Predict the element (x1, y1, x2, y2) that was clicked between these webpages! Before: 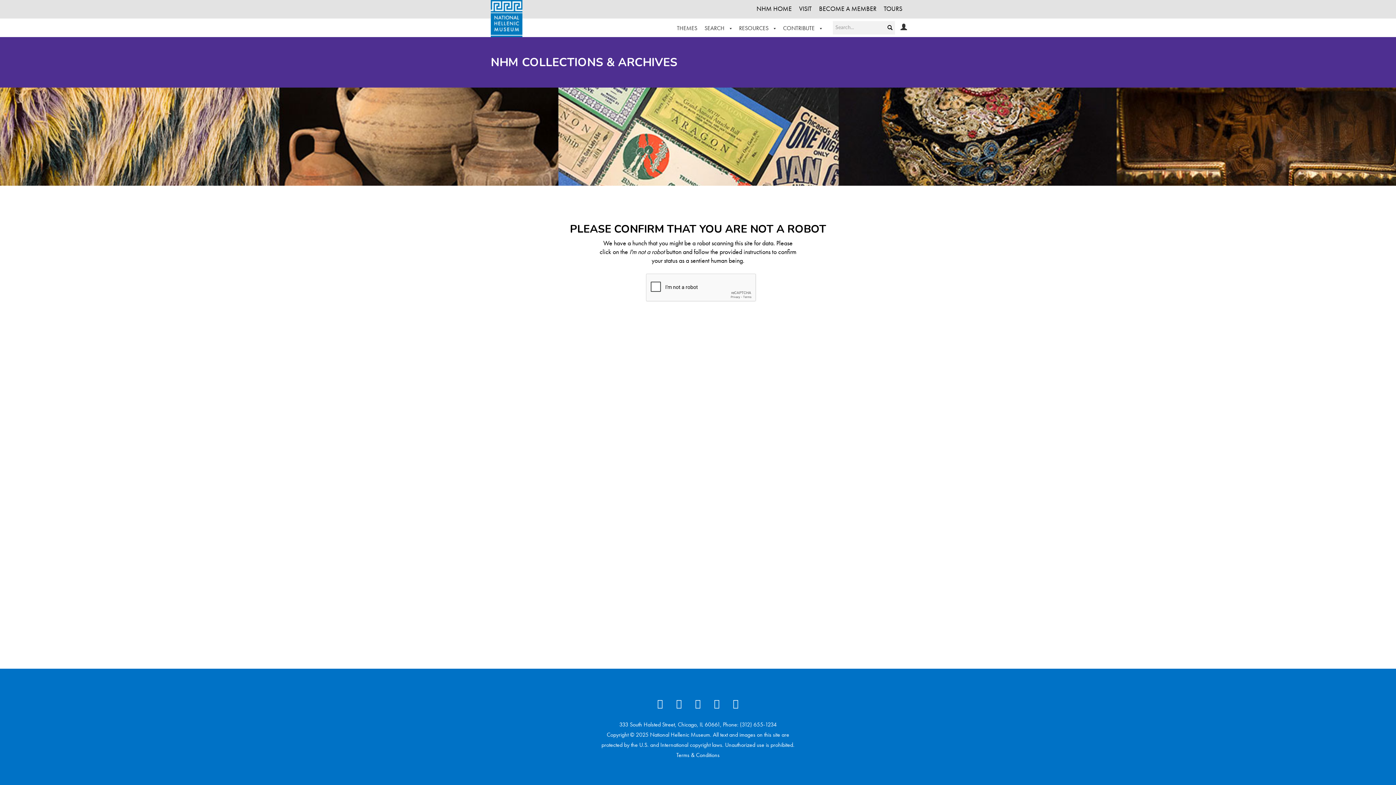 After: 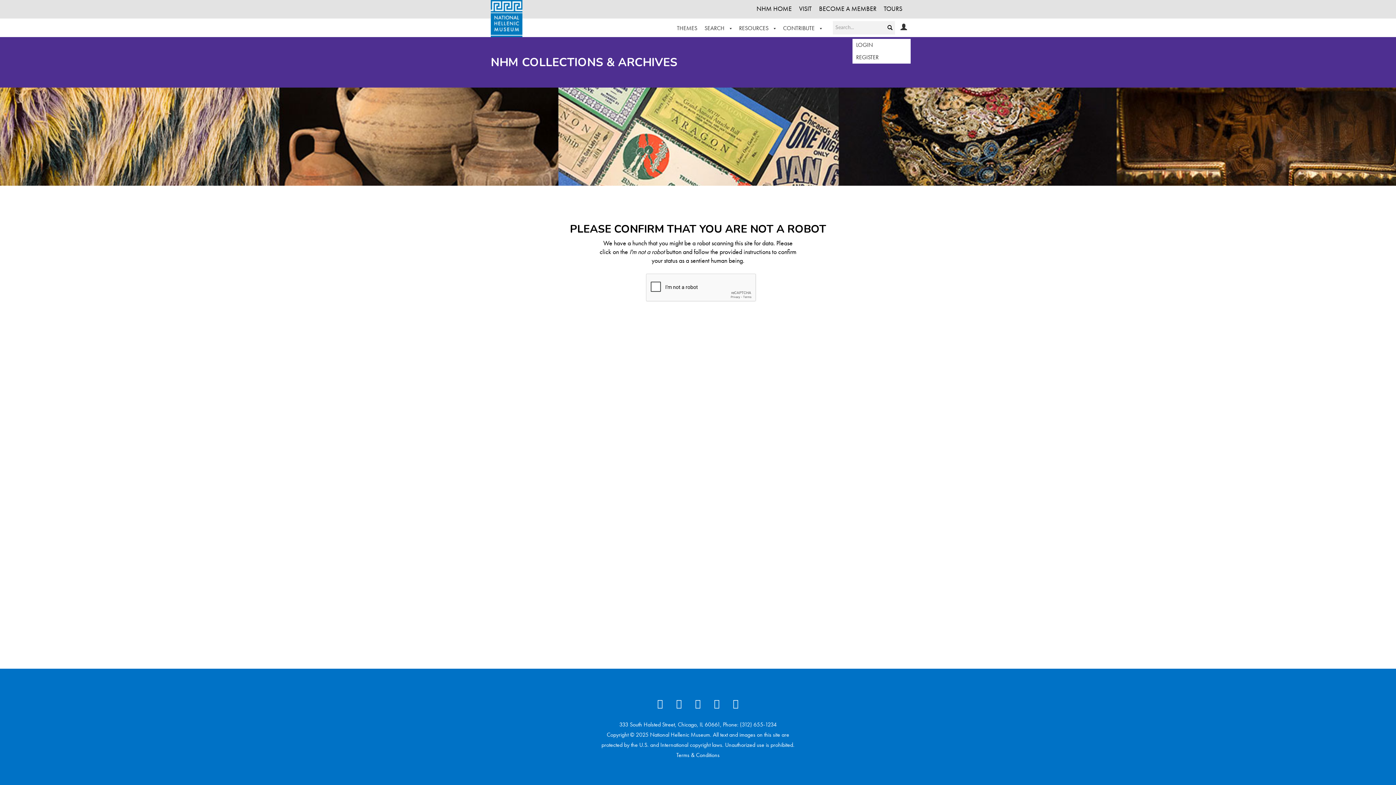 Action: bbox: (897, 18, 910, 37)